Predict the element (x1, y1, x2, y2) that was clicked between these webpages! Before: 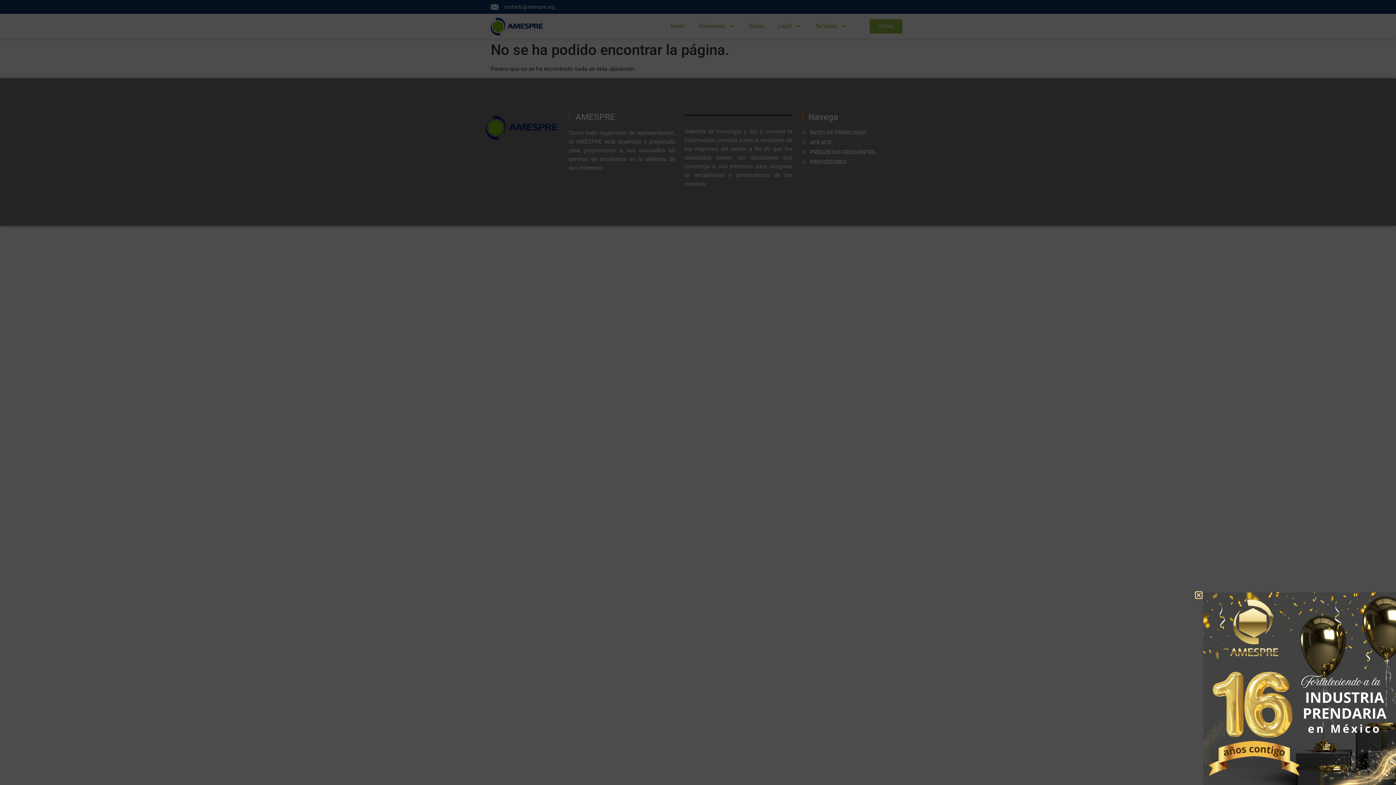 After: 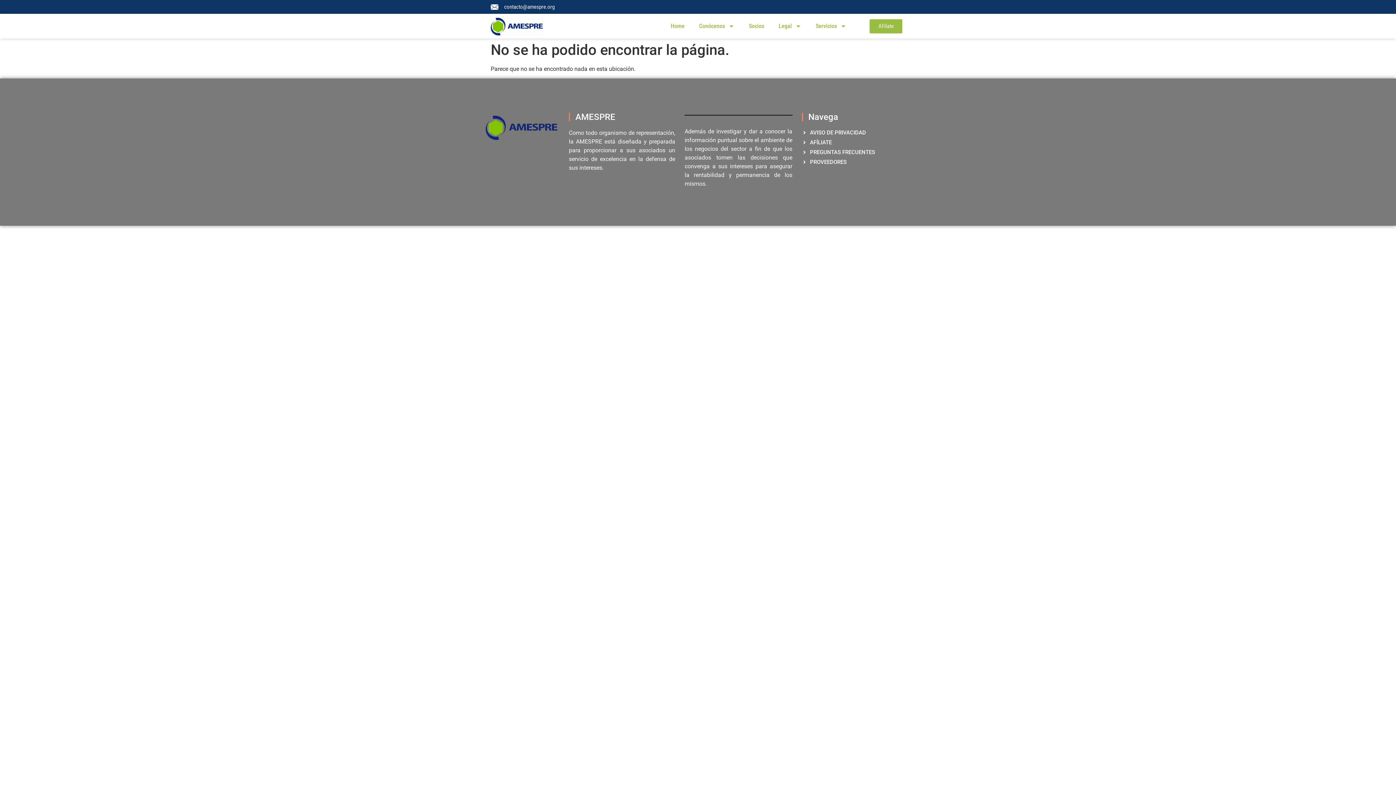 Action: bbox: (1196, 592, 1201, 598) label: Close